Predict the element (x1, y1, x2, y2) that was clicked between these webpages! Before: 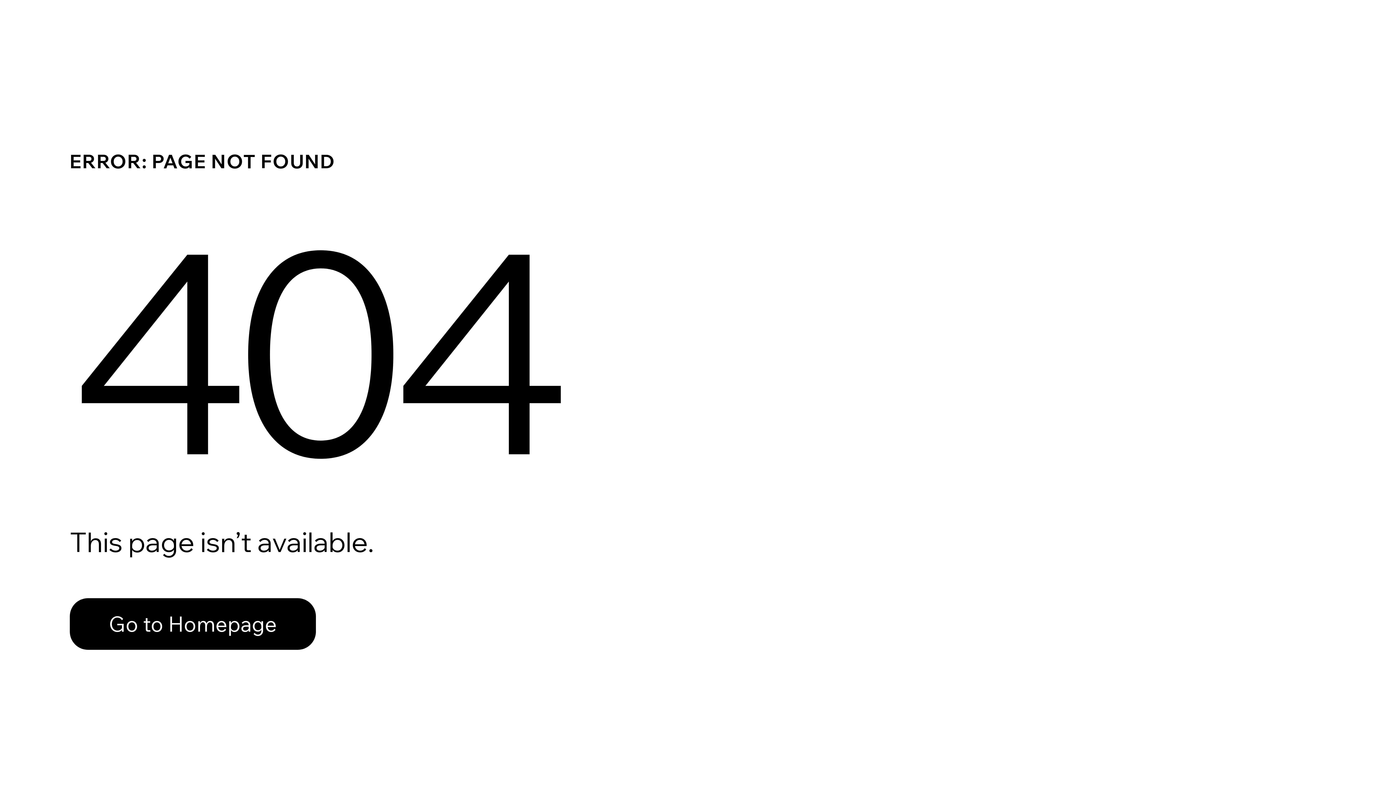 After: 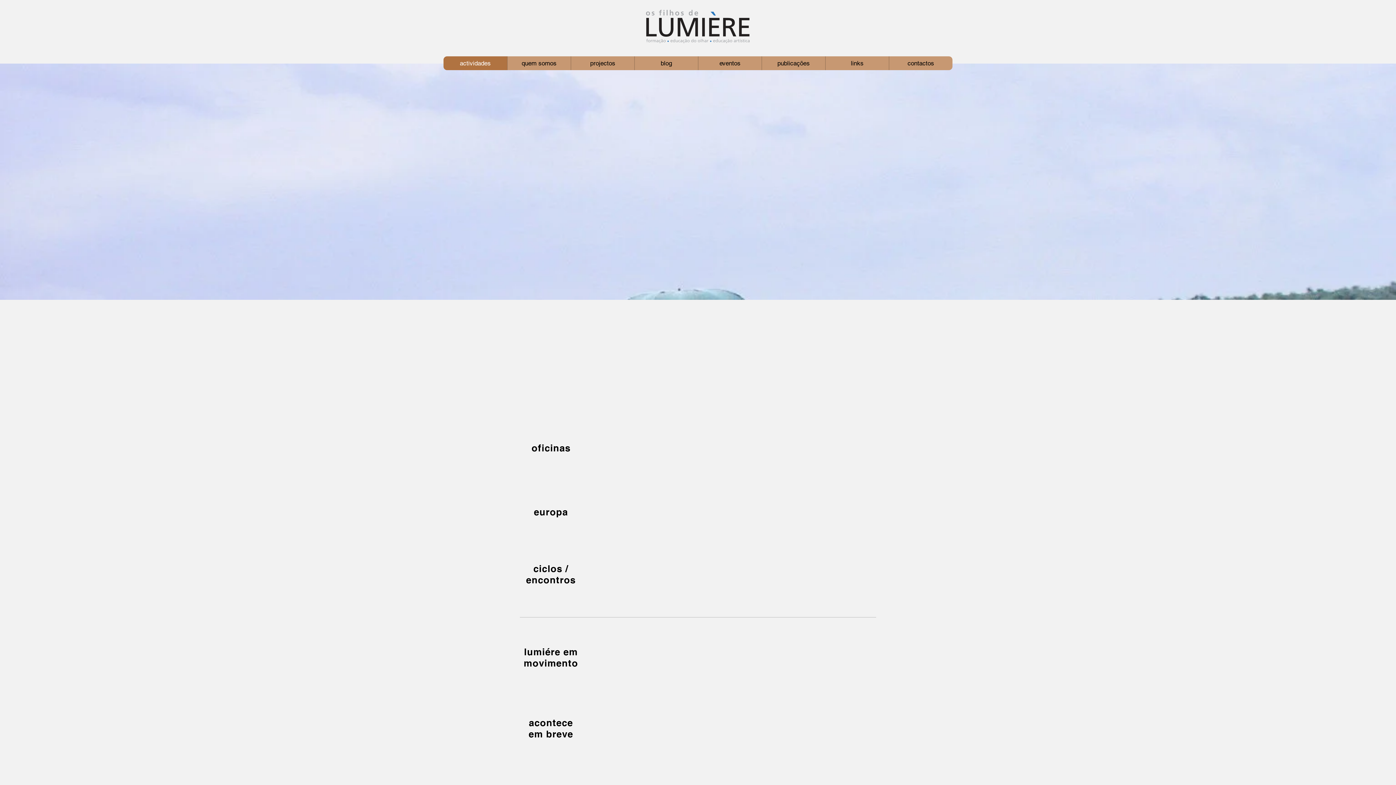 Action: label: Go to Homepage bbox: (69, 598, 316, 650)